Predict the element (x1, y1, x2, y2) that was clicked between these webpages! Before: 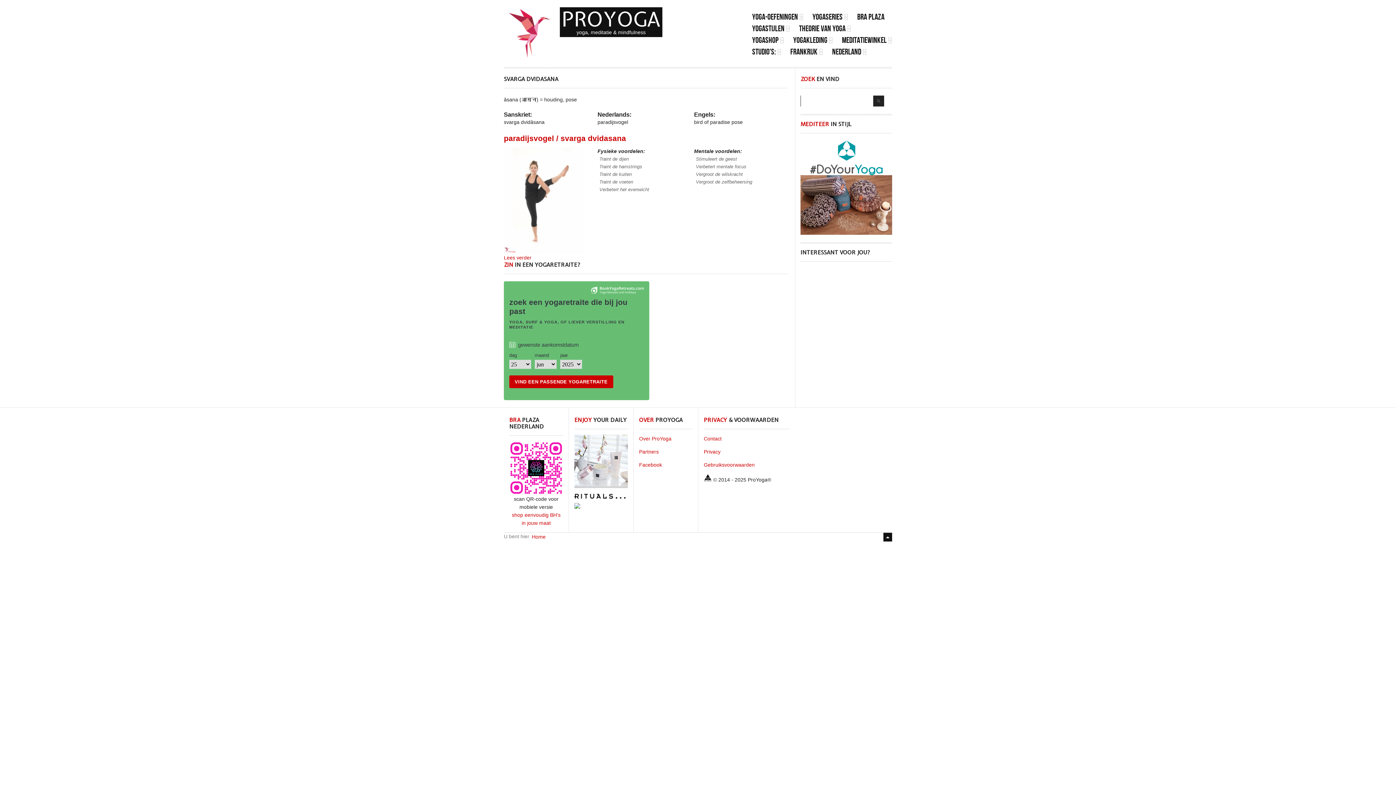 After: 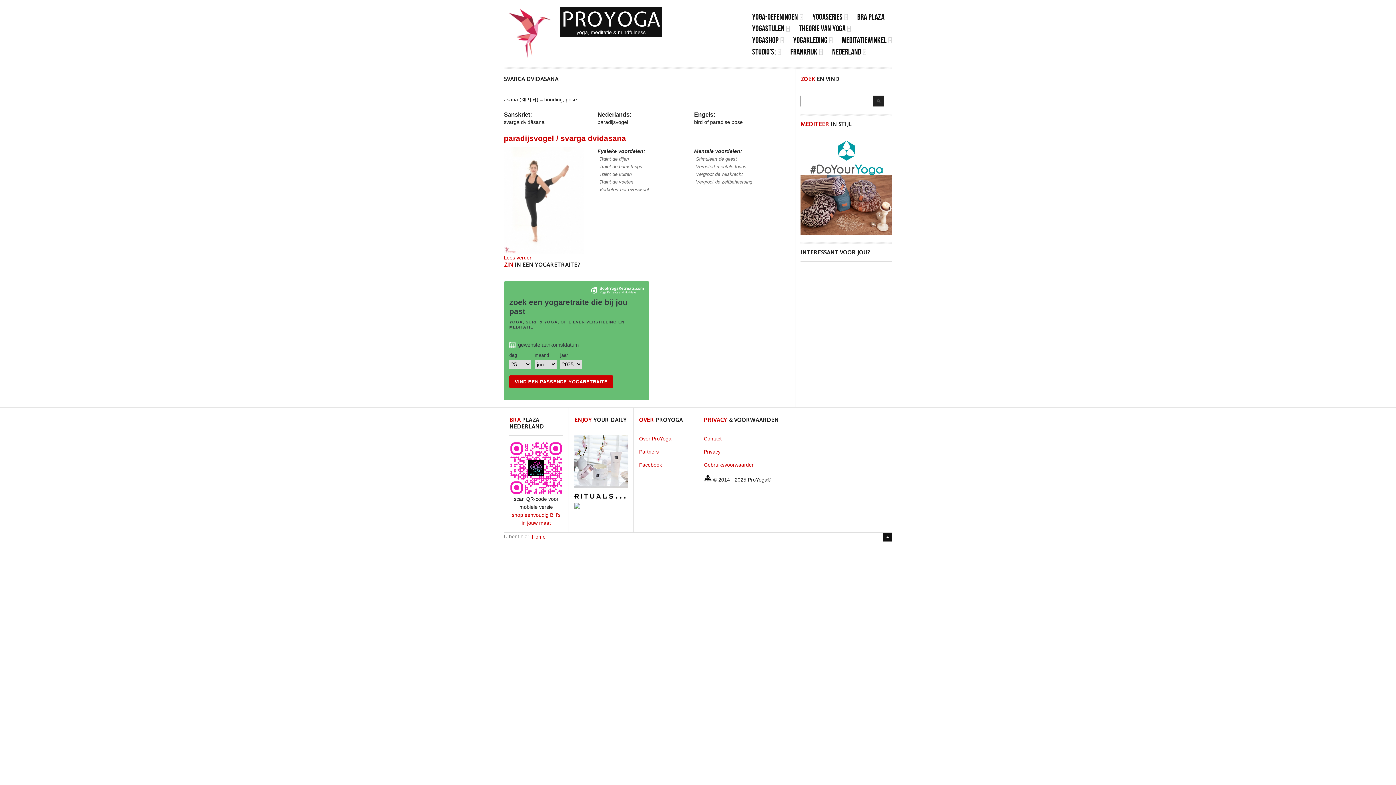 Action: bbox: (509, 490, 563, 496)